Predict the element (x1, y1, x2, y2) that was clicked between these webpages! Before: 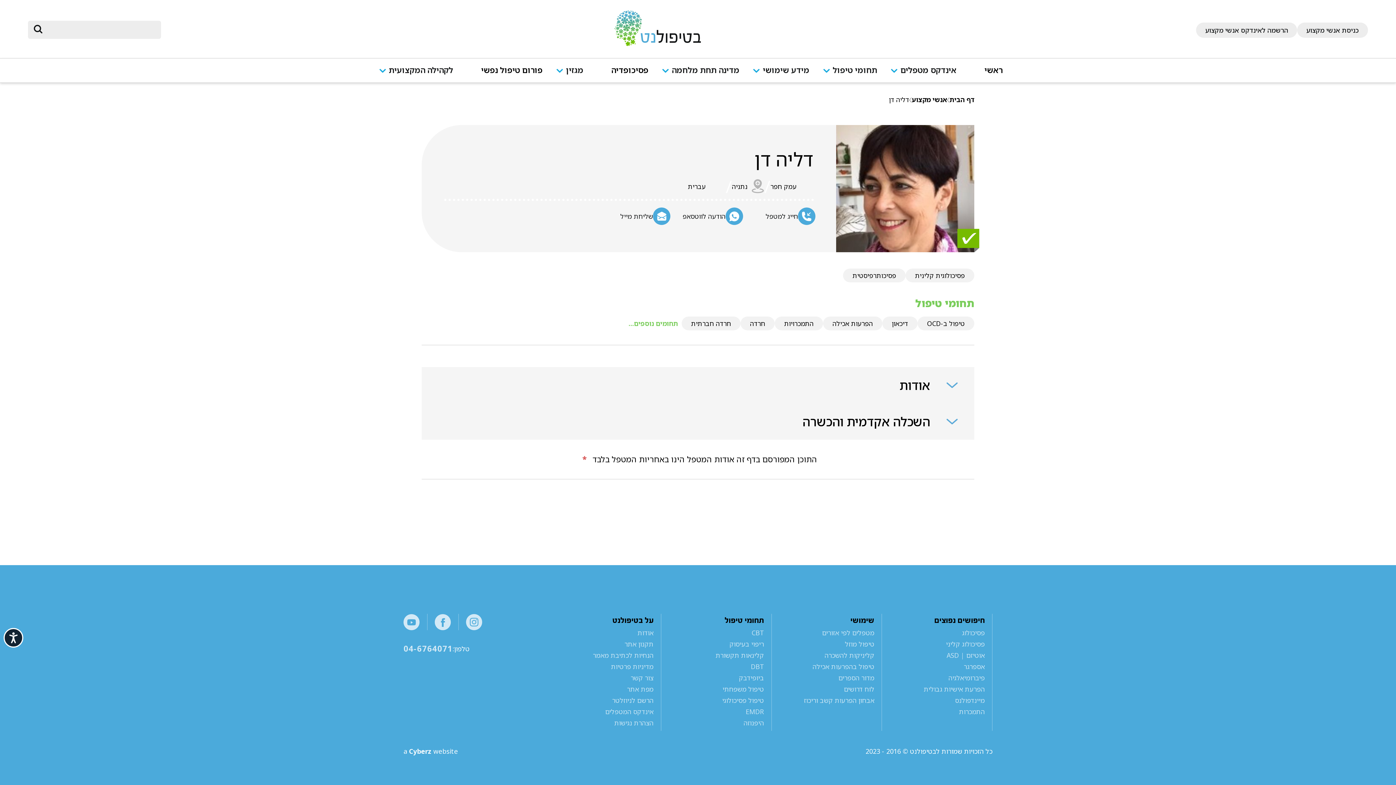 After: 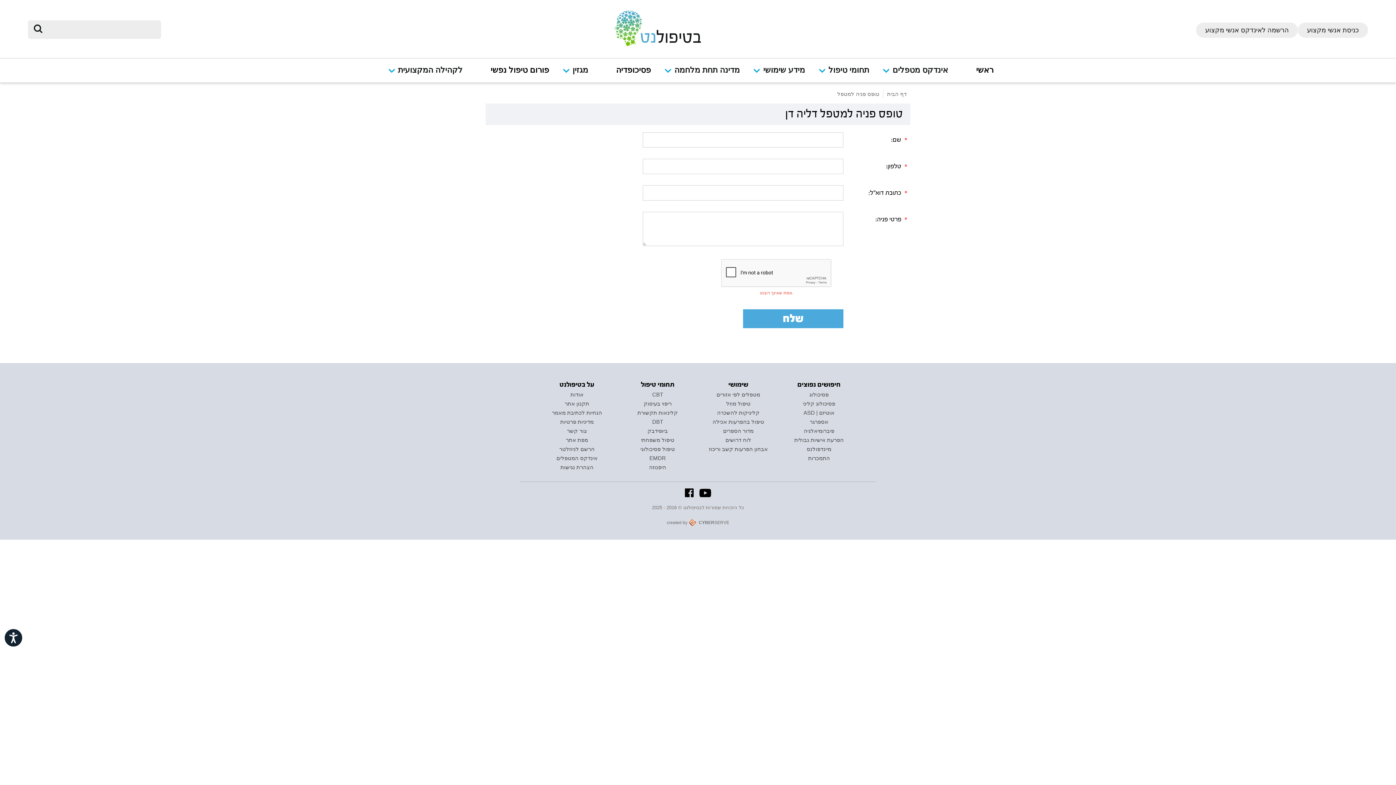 Action: label: שליחת מייל bbox: (598, 206, 670, 226)